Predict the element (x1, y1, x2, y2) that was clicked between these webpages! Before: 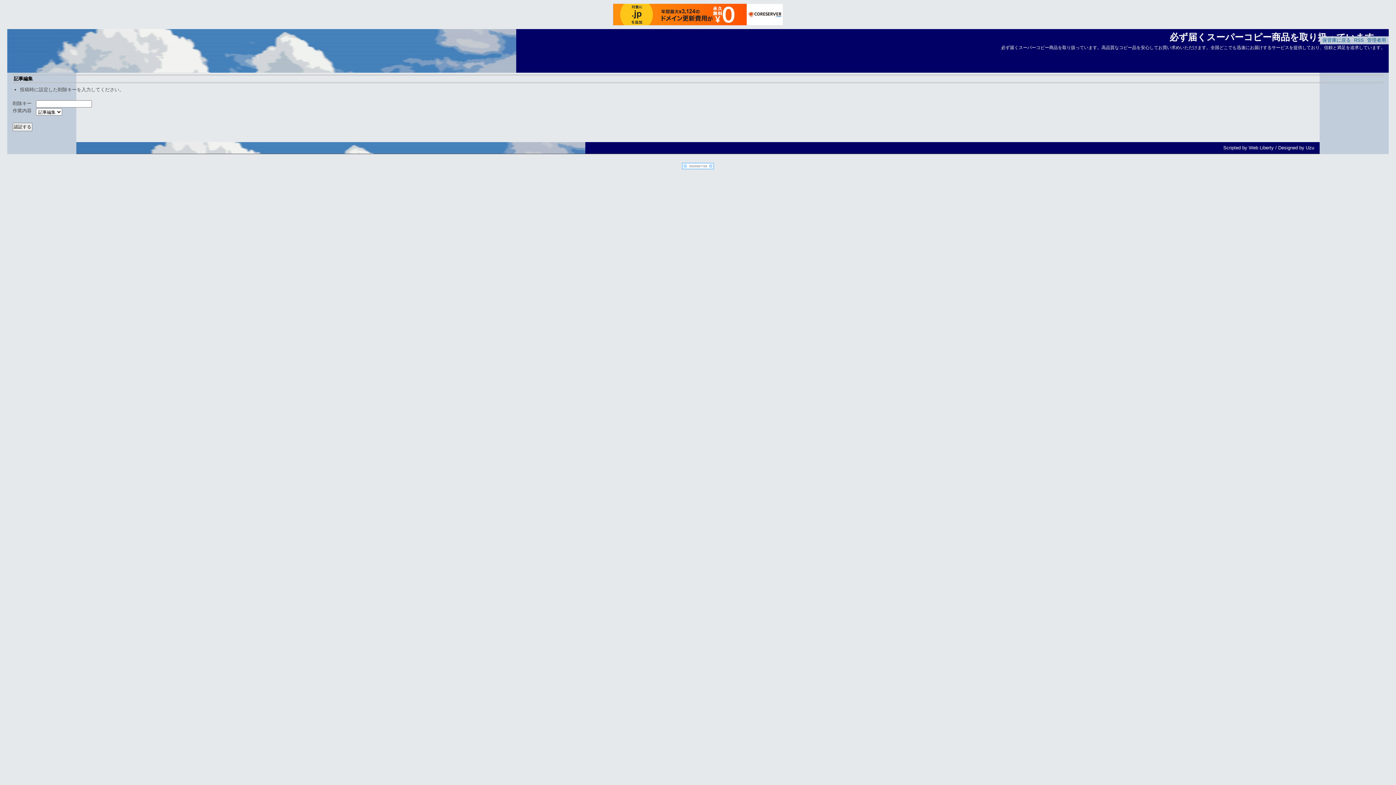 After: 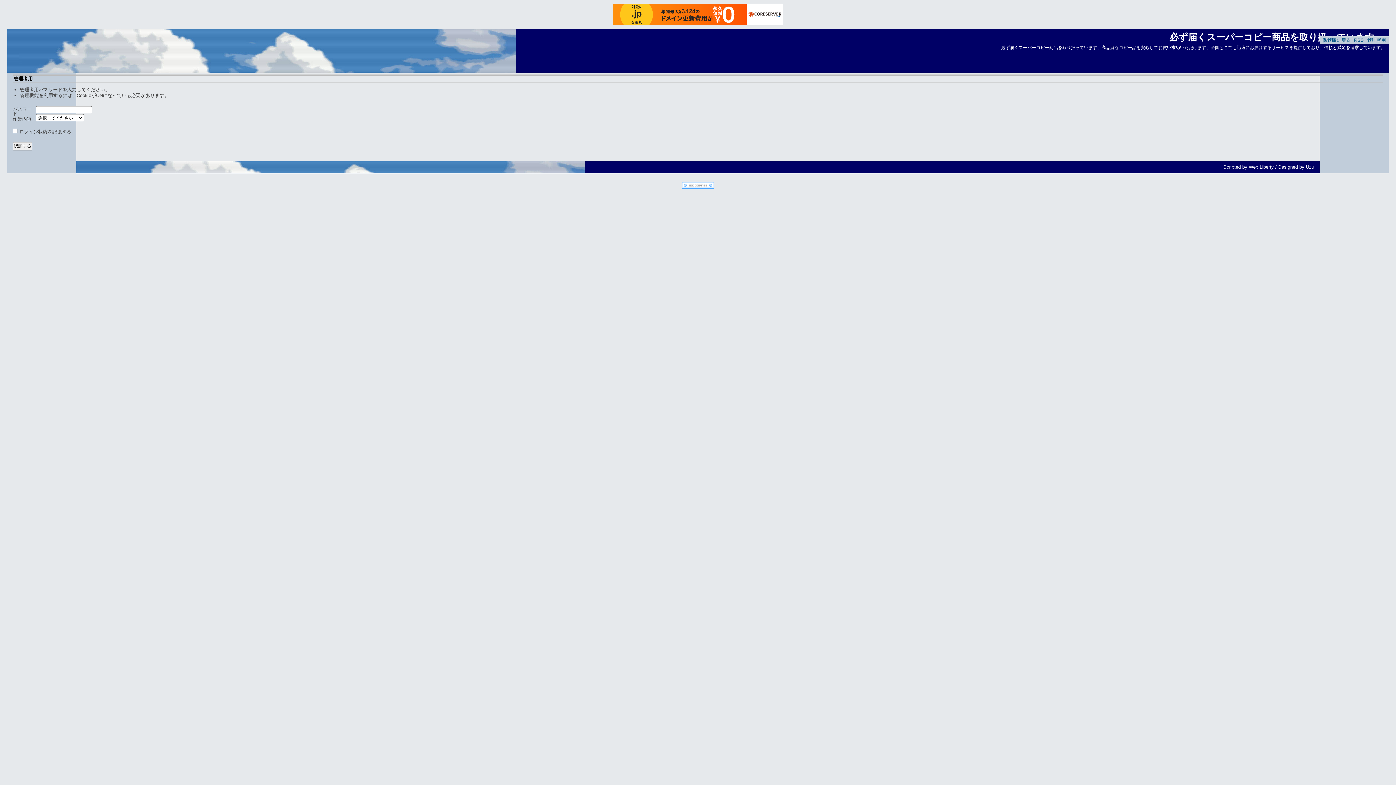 Action: bbox: (1367, 37, 1386, 42) label: 管理者用